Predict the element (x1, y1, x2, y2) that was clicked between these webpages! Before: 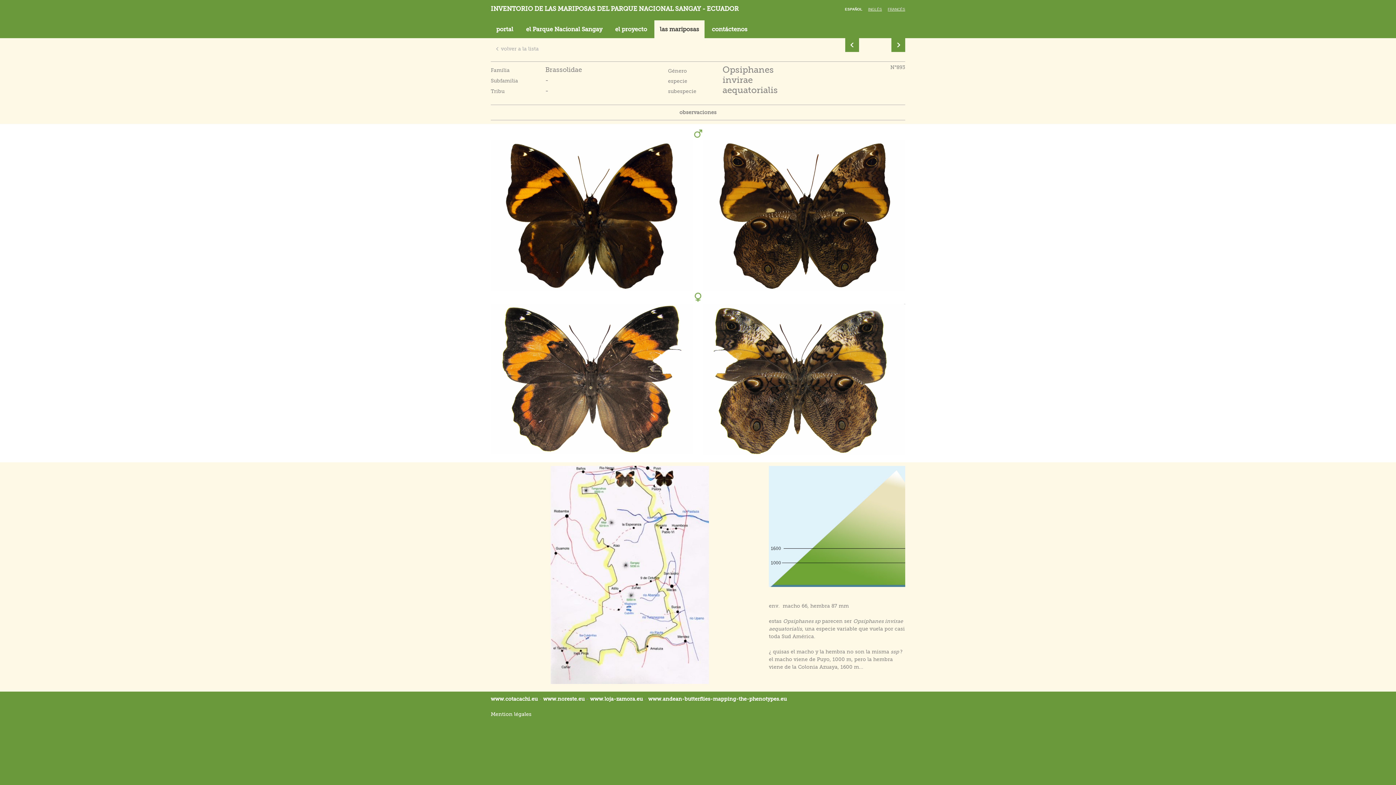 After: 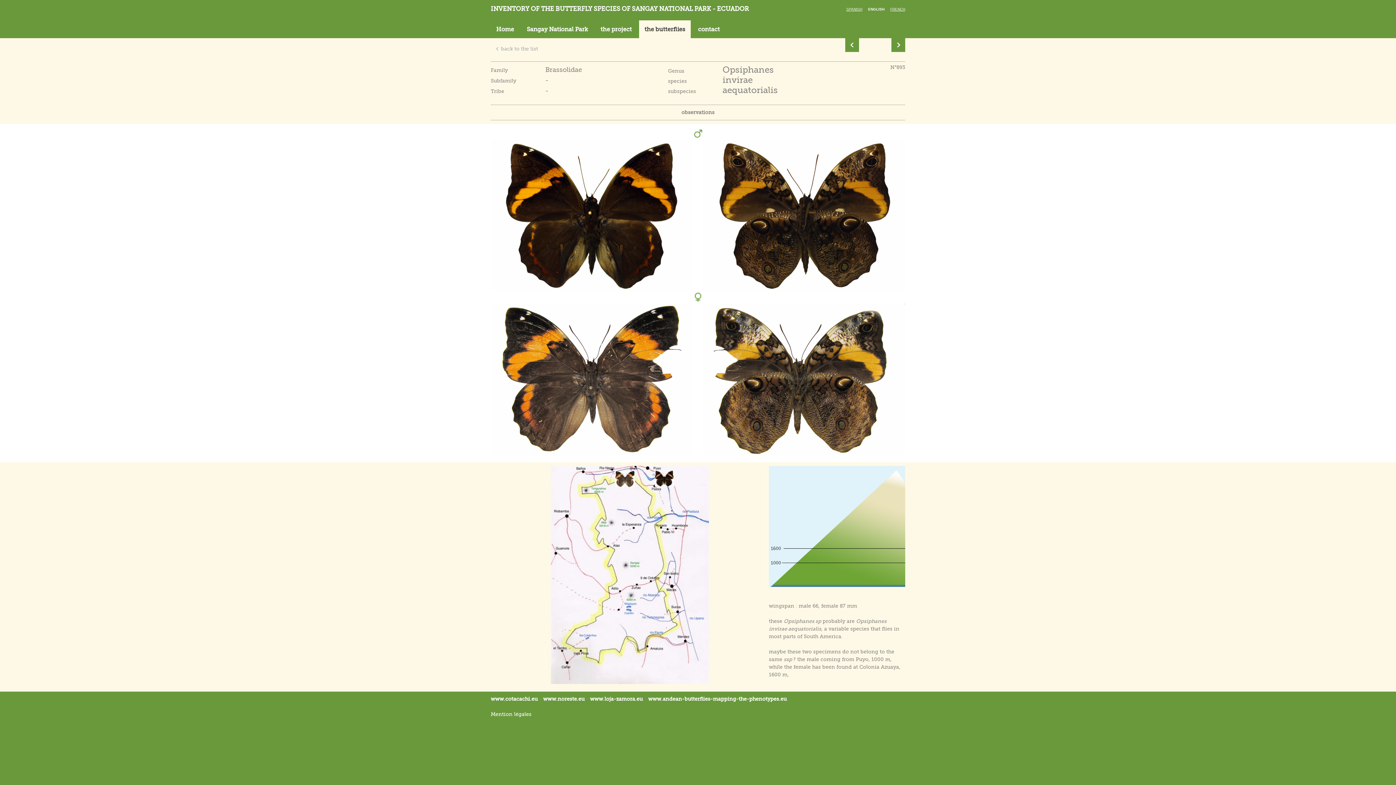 Action: label: INGLÉS bbox: (868, 7, 882, 11)